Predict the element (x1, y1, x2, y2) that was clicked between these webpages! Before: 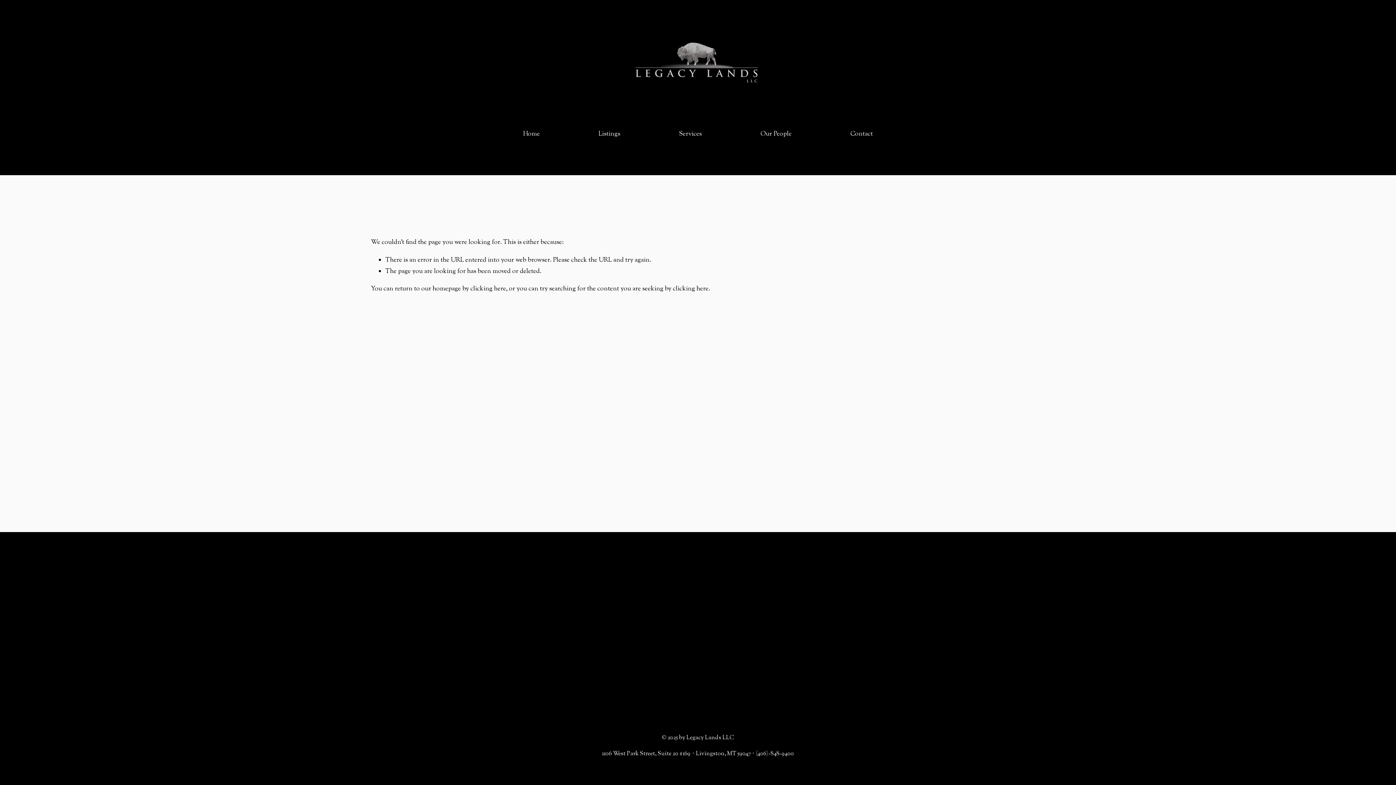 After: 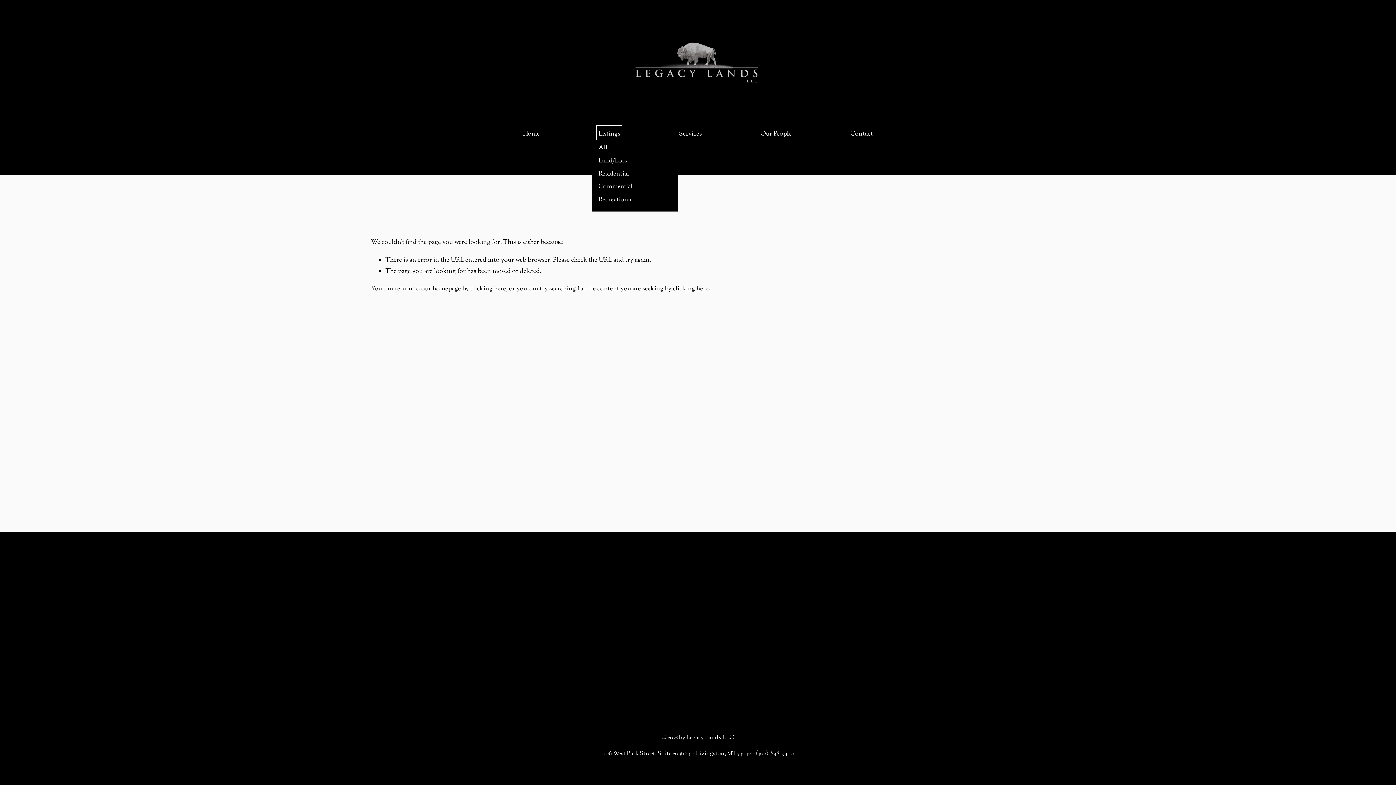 Action: label: folder dropdown bbox: (598, 127, 620, 140)